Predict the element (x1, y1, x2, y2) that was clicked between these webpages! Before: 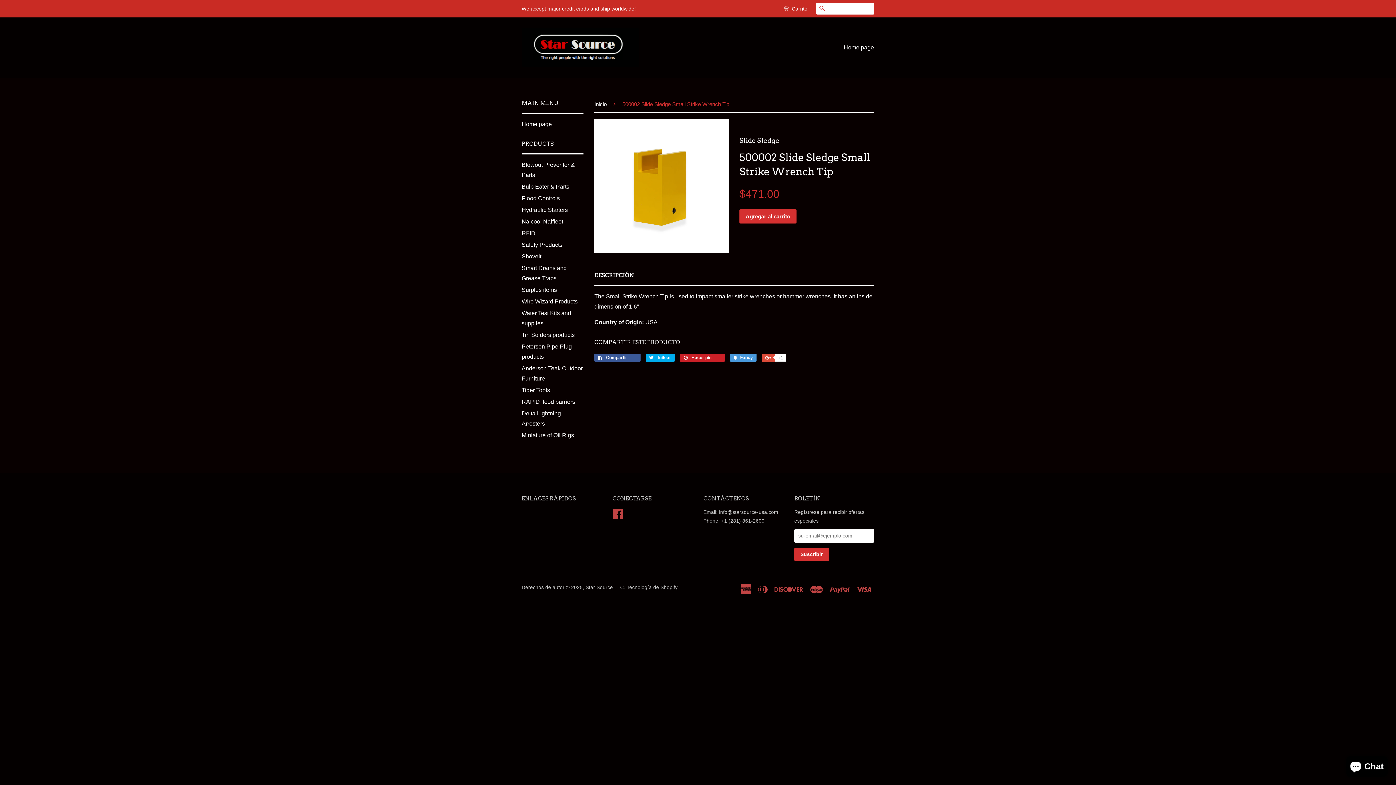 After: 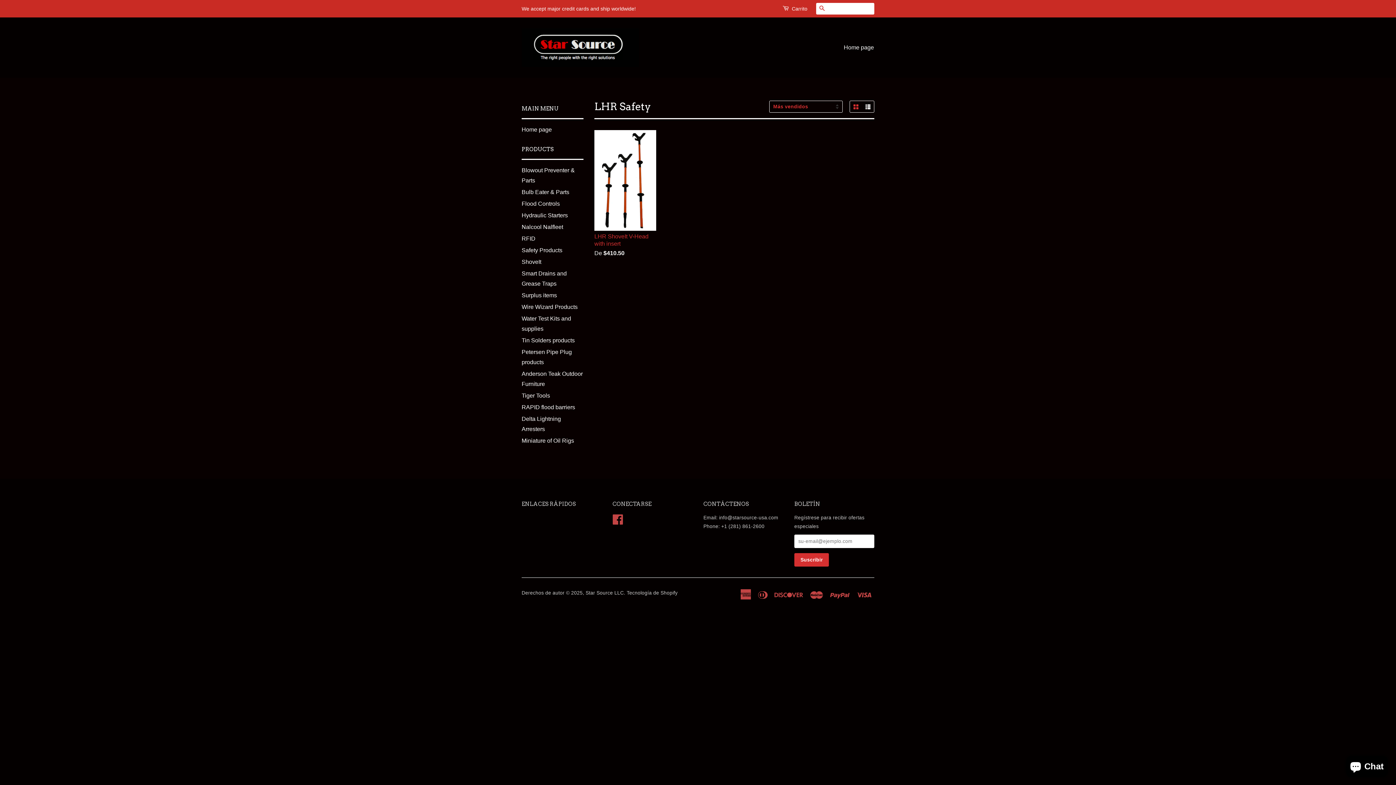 Action: bbox: (521, 253, 541, 259) label: ShoveIt